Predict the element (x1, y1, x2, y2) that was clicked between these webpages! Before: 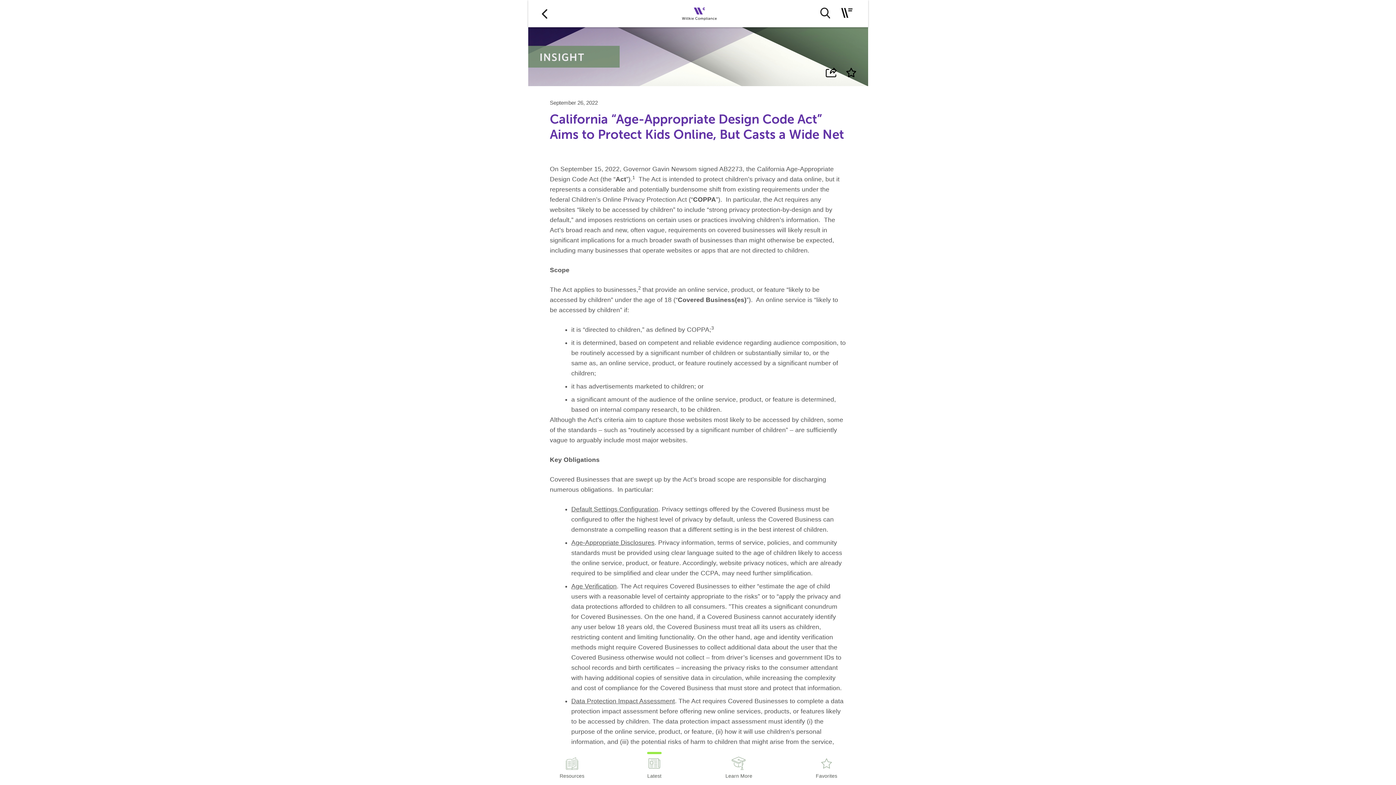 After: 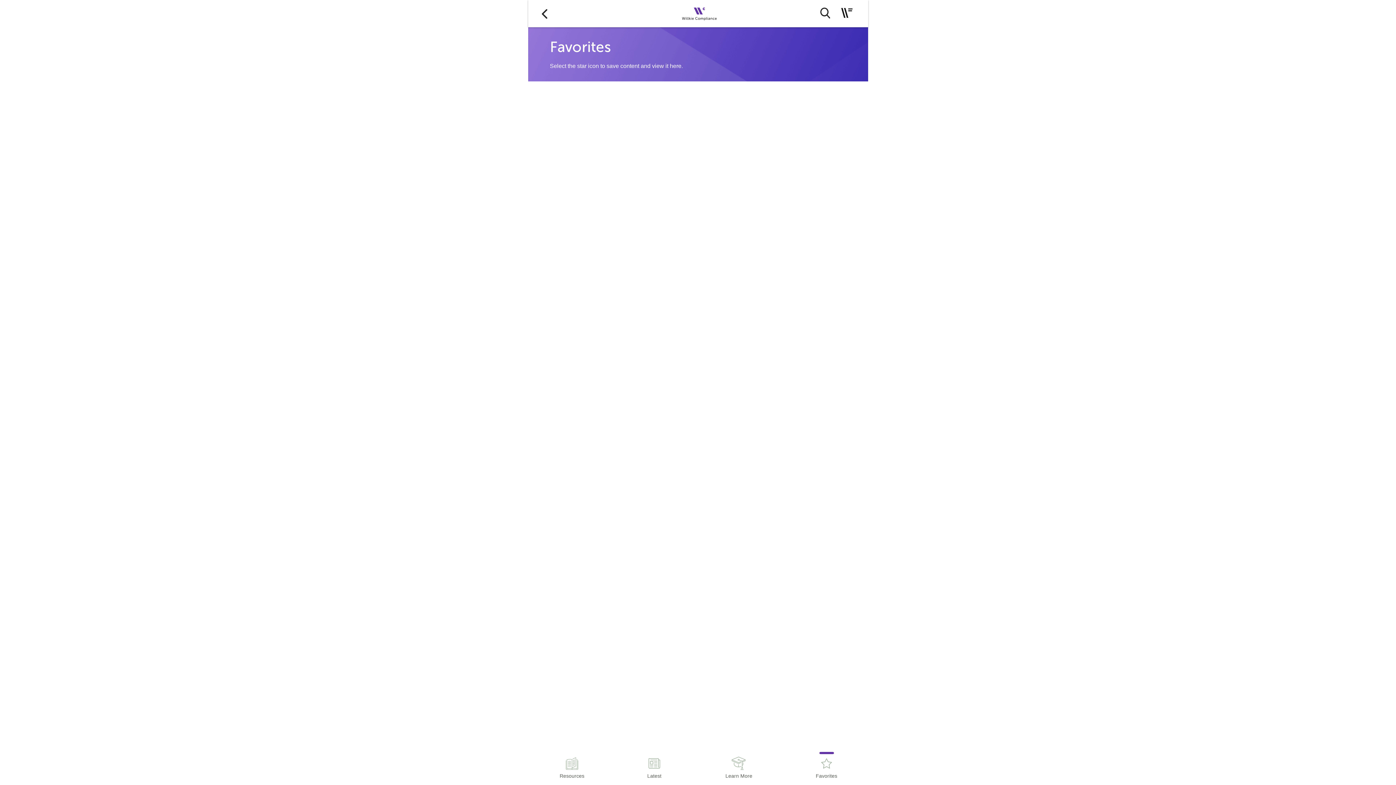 Action: label: 0
Favorites bbox: (785, 753, 868, 785)